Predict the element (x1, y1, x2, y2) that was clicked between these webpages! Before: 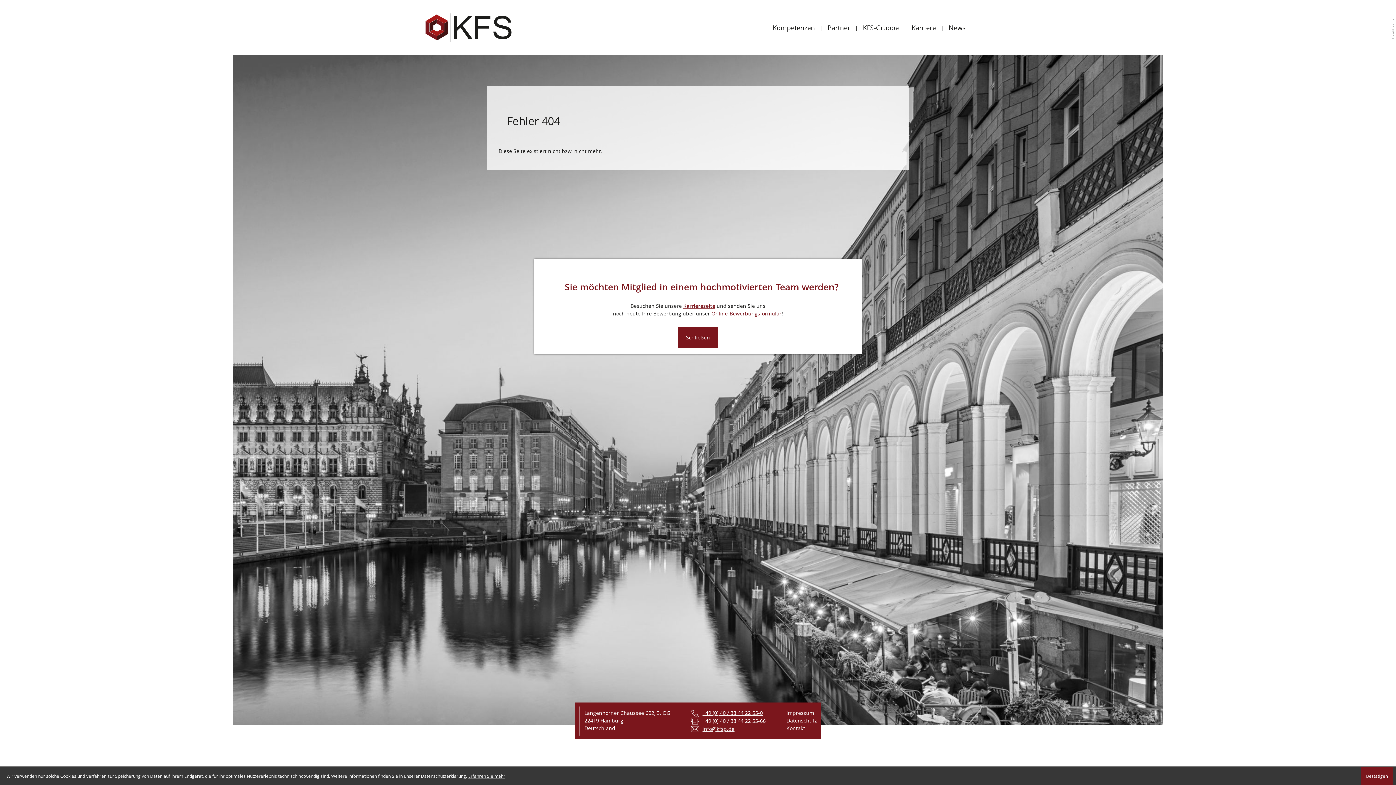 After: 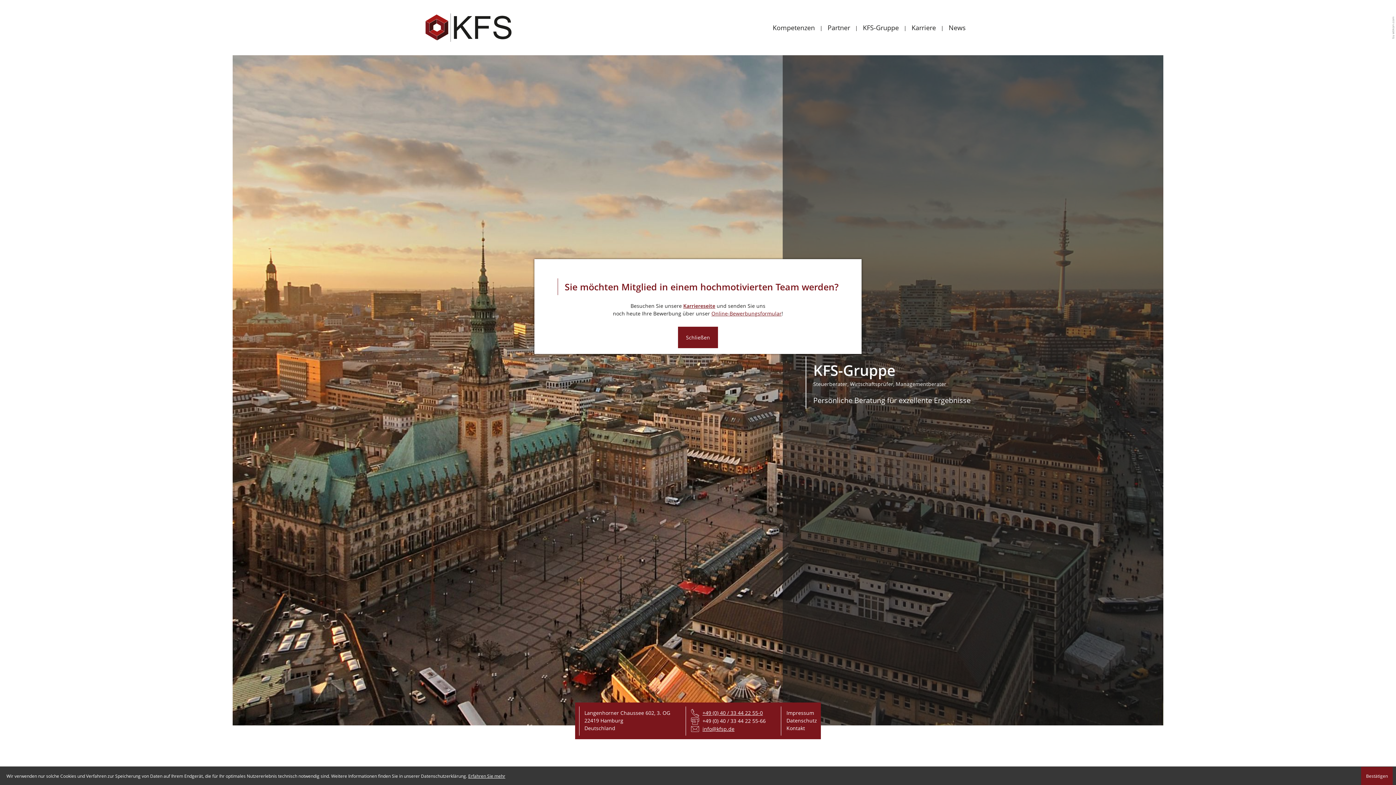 Action: bbox: (425, 13, 511, 41) label: zur Startseite